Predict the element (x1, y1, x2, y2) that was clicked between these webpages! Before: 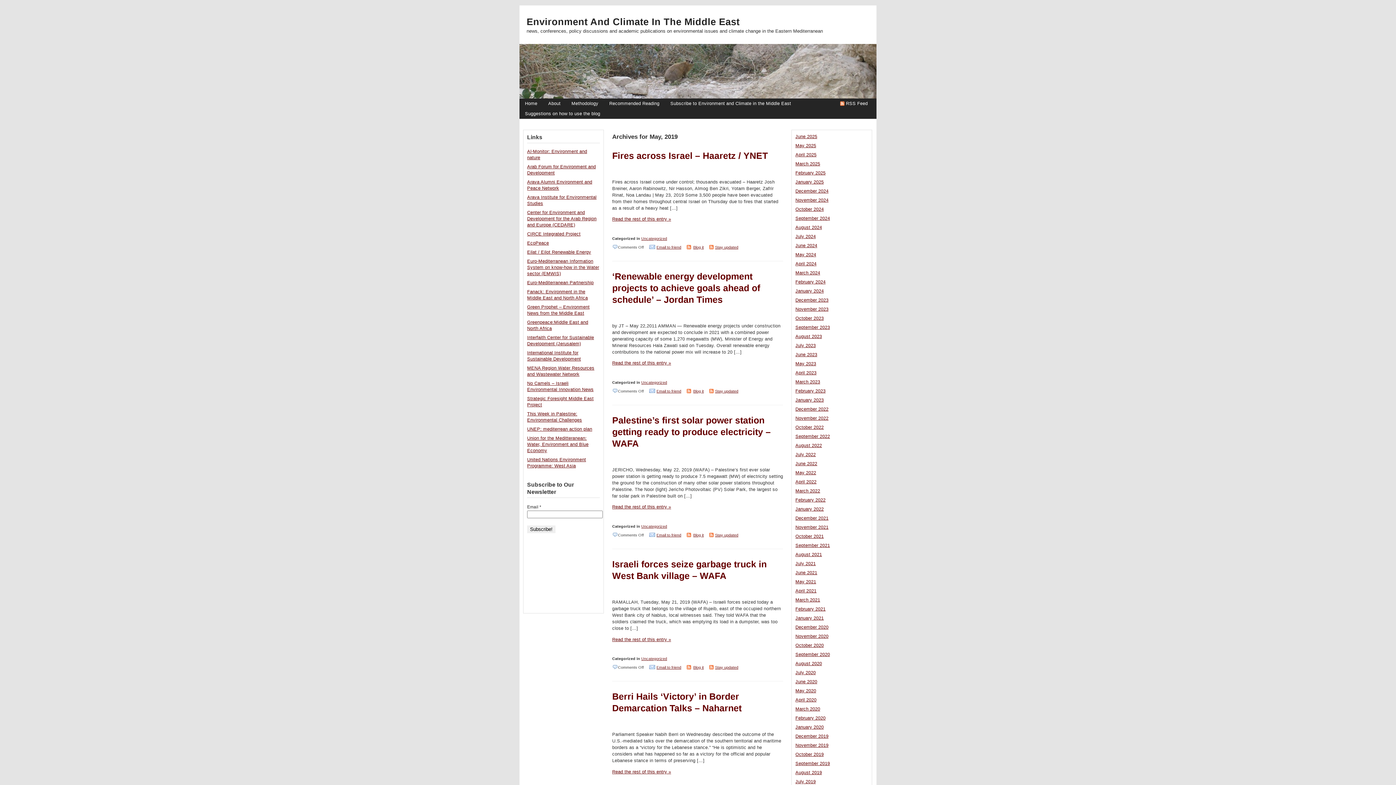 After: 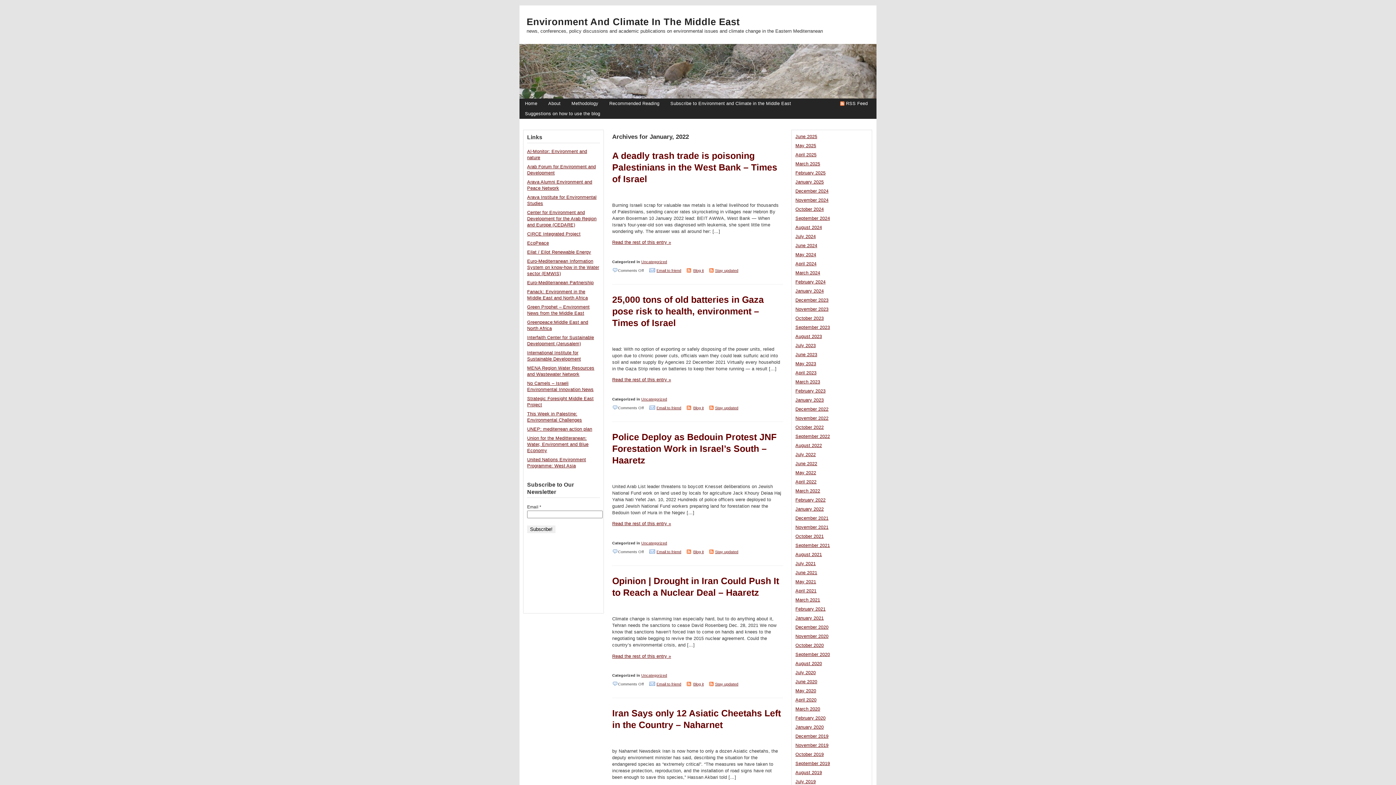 Action: bbox: (795, 506, 824, 512) label: January 2022